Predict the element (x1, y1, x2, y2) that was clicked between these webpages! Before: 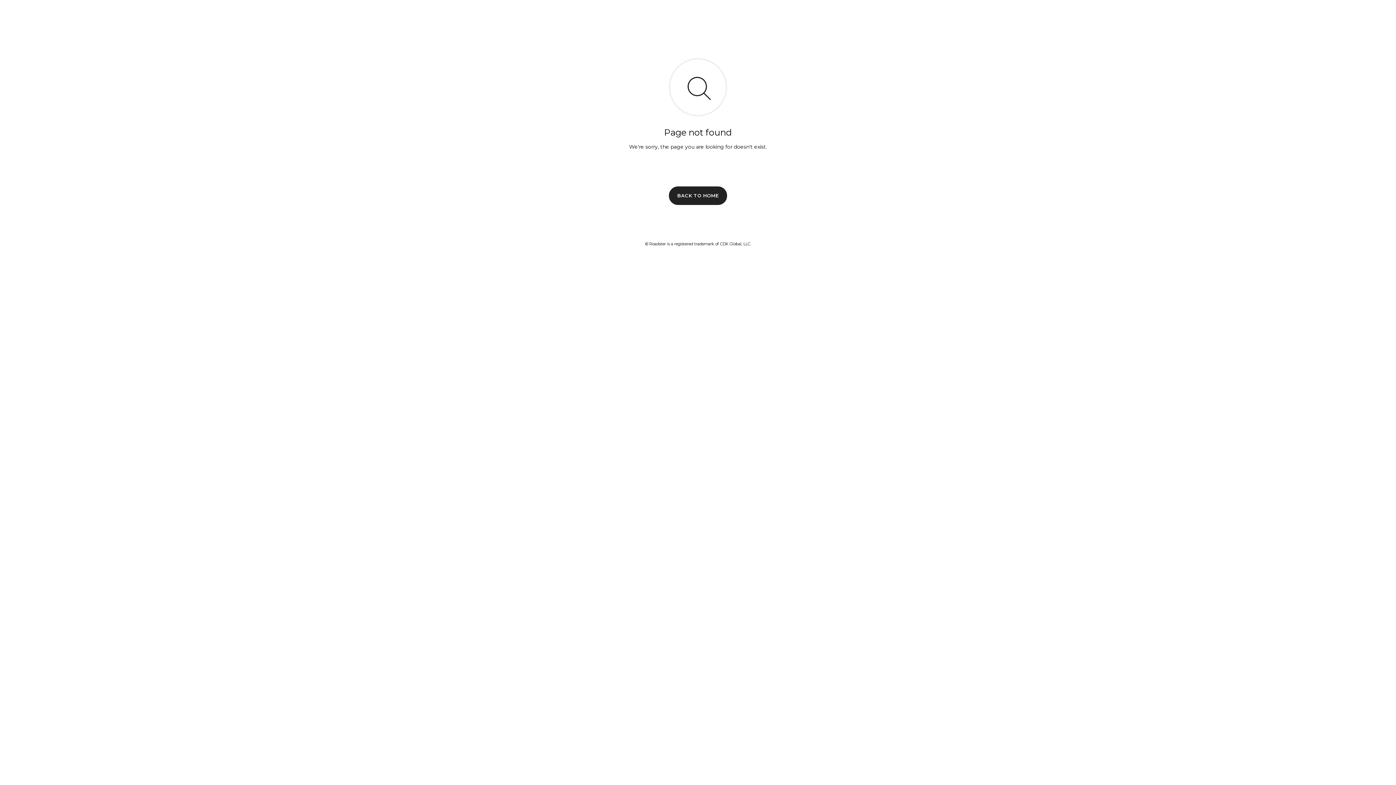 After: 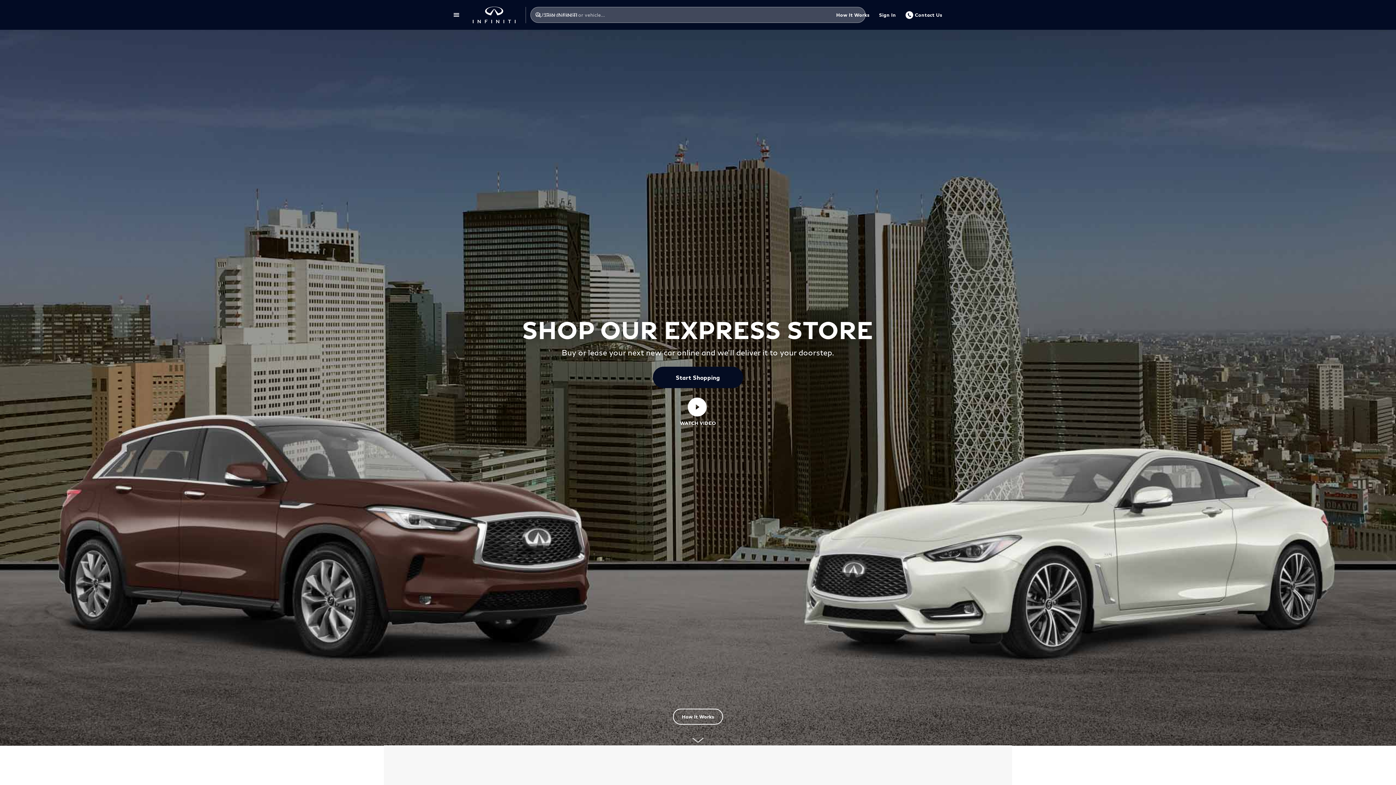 Action: bbox: (669, 186, 727, 204) label: BACK TO HOME